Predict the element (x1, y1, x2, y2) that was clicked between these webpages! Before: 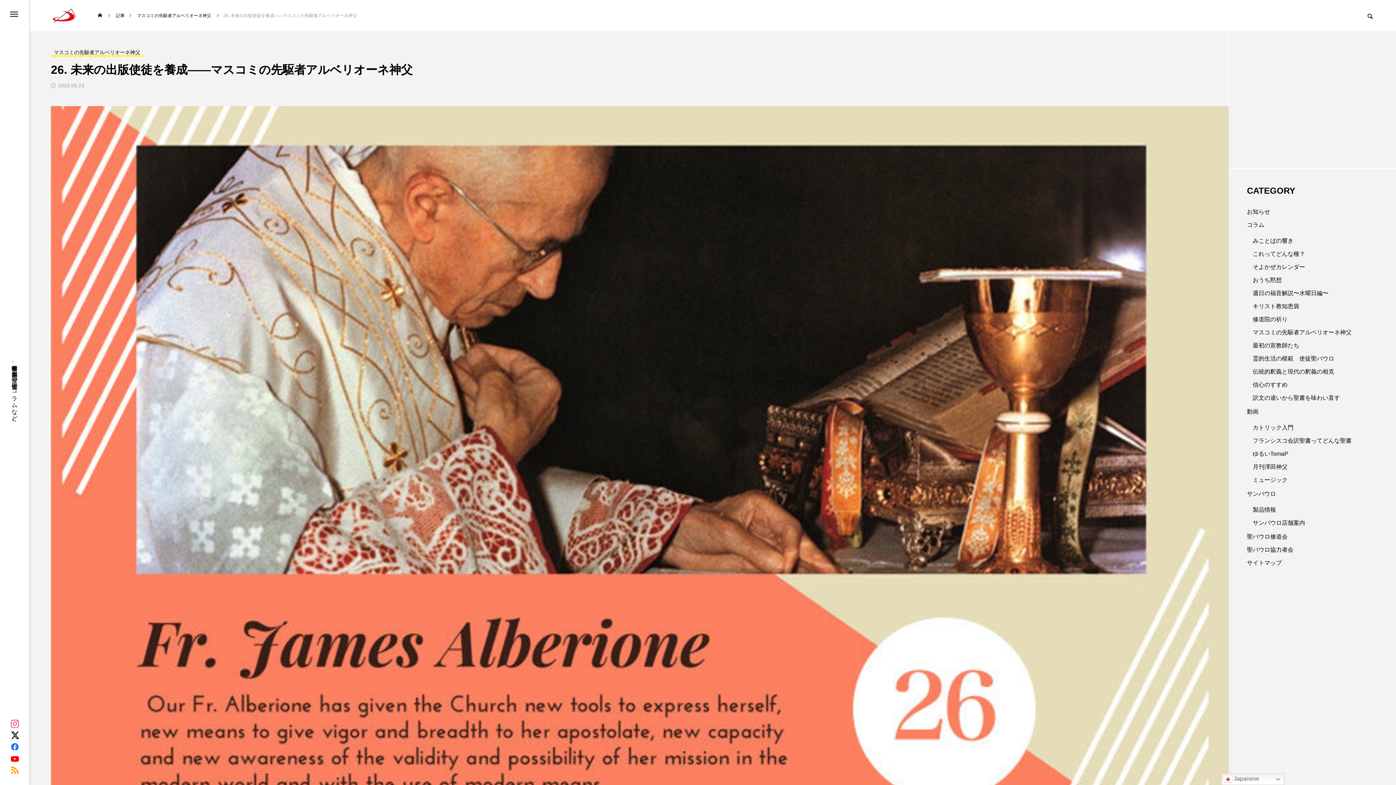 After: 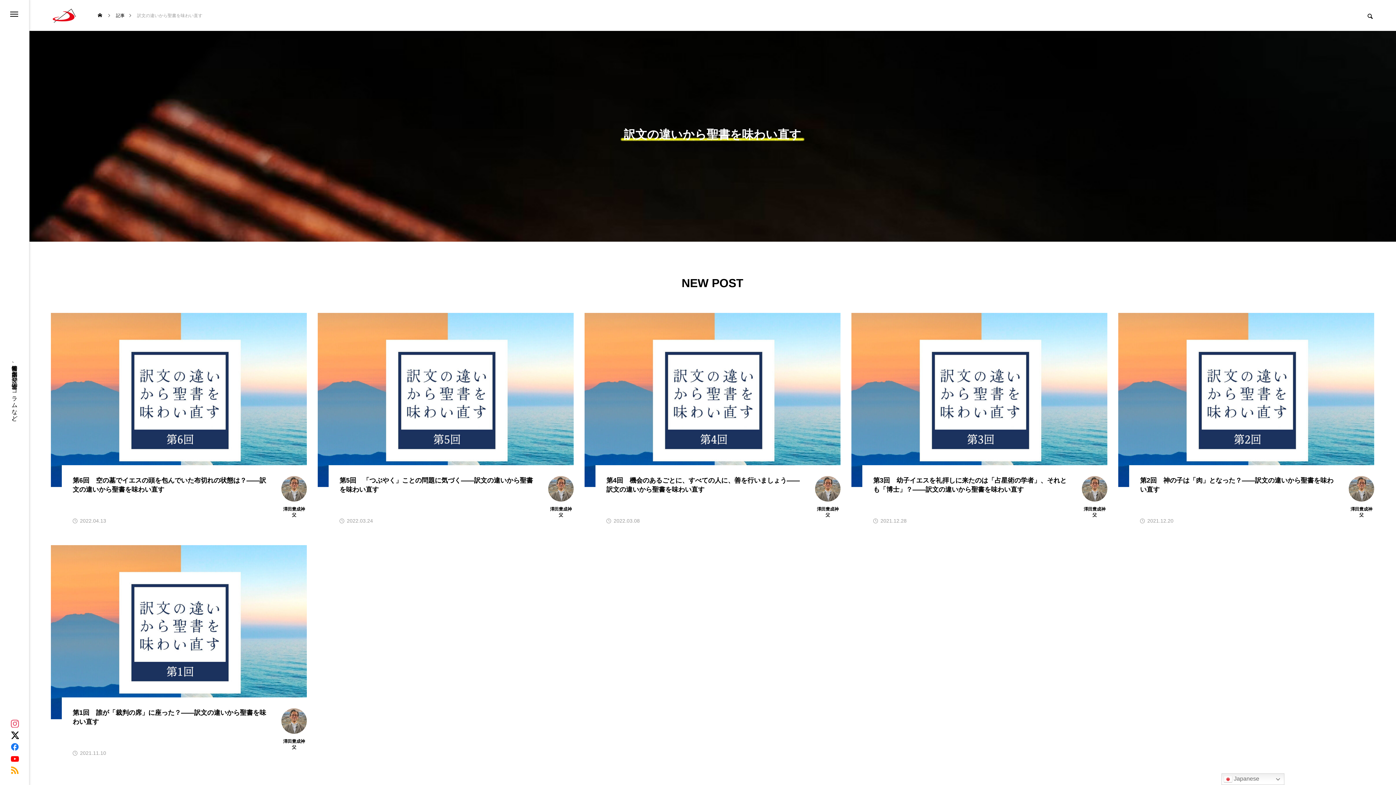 Action: bbox: (1253, 394, 1340, 401) label: 訳文の違いから聖書を味わい直す